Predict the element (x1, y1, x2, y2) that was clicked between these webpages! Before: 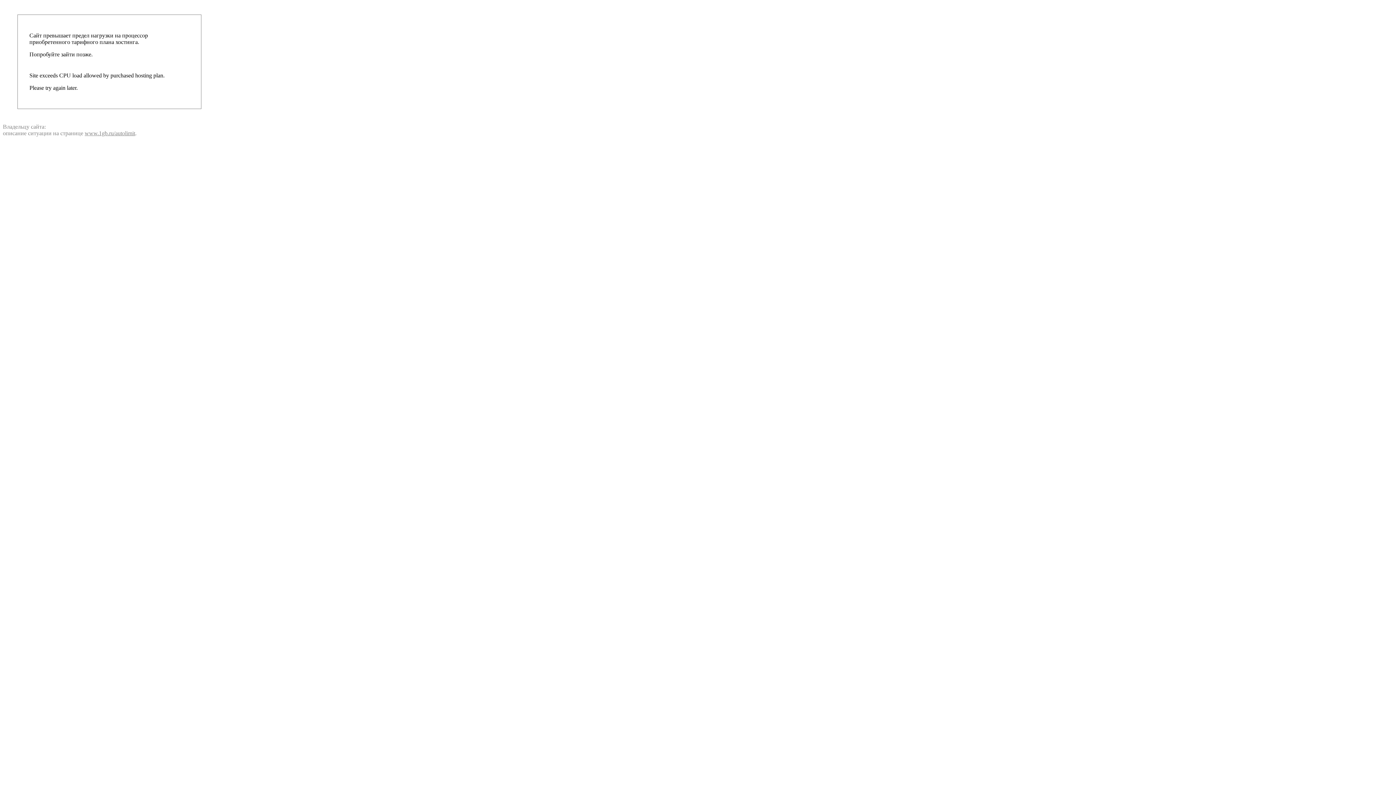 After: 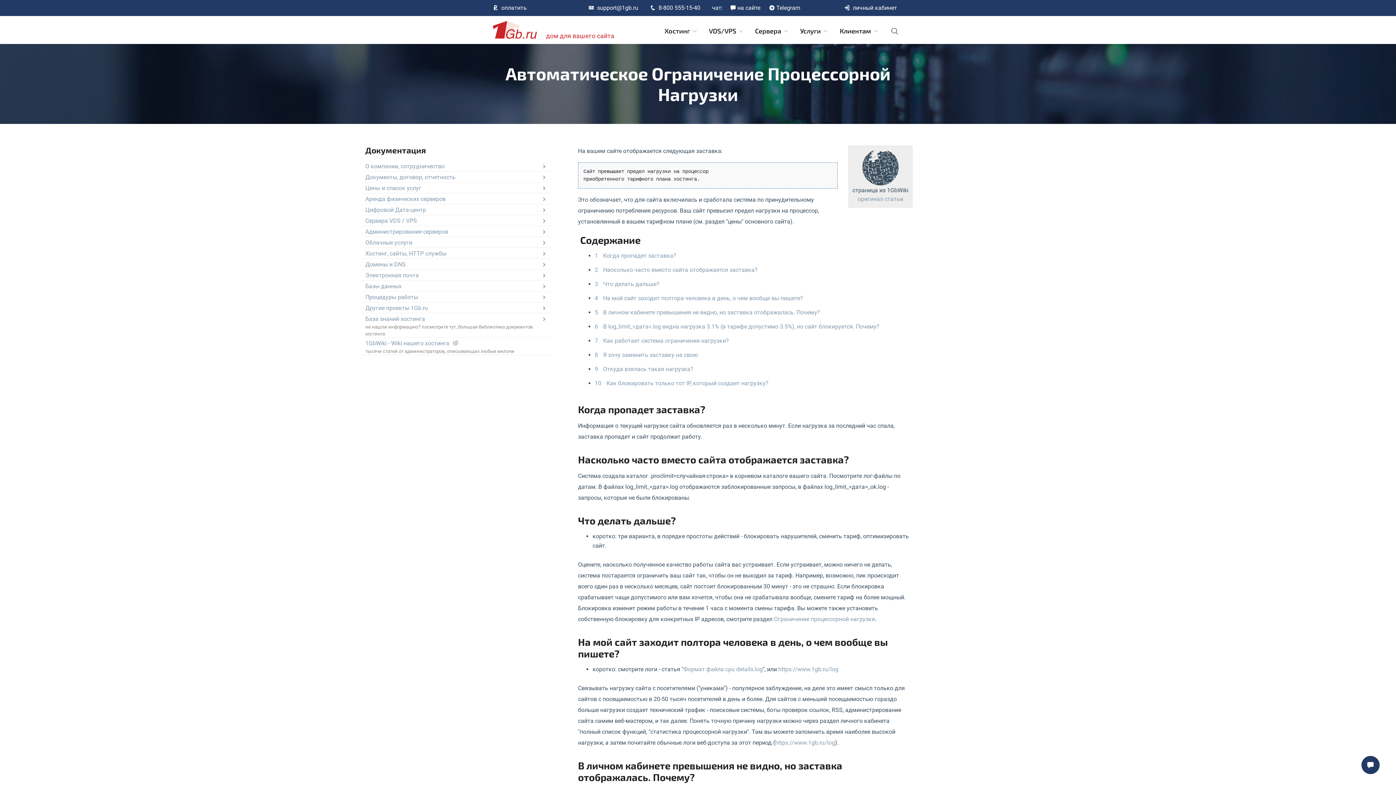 Action: label: www.1gb.ru/autolimit bbox: (84, 130, 135, 136)